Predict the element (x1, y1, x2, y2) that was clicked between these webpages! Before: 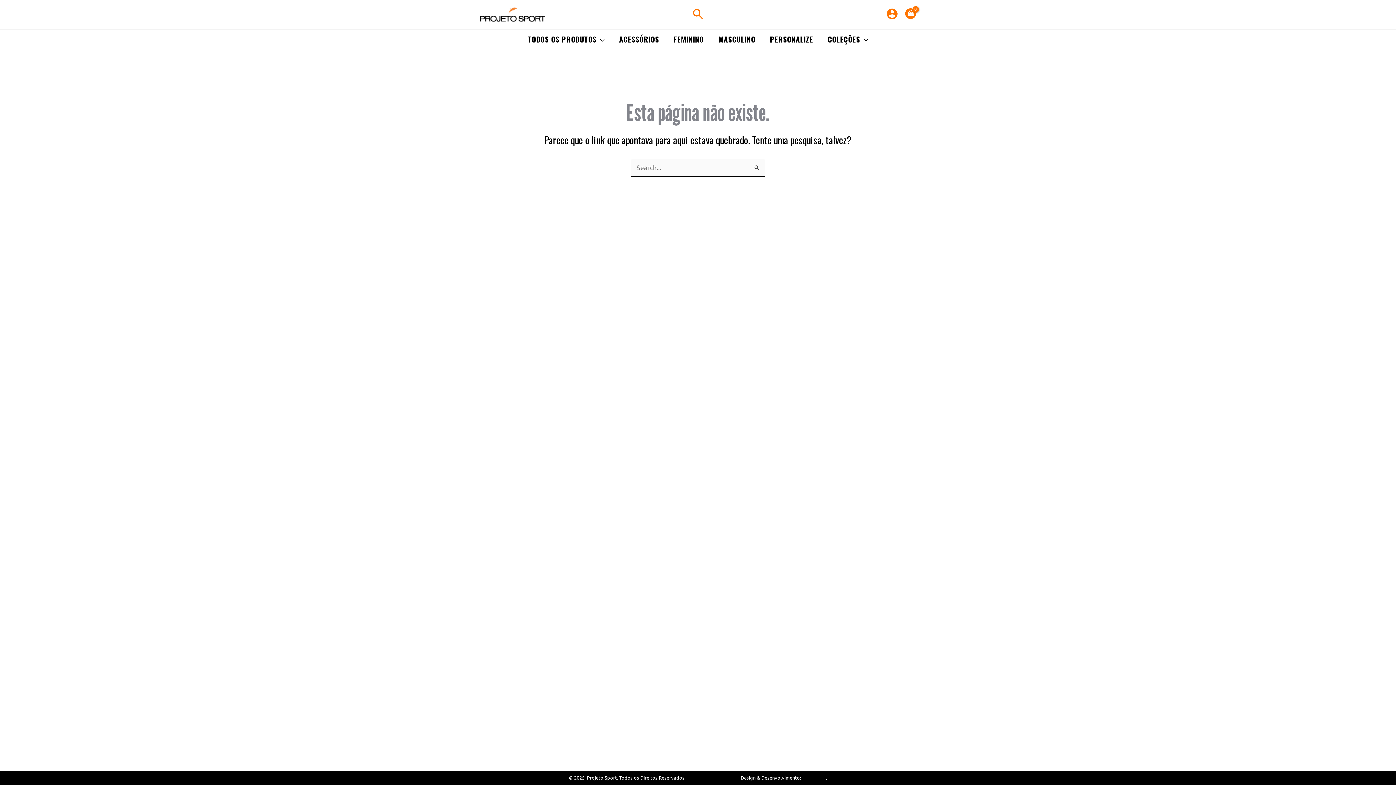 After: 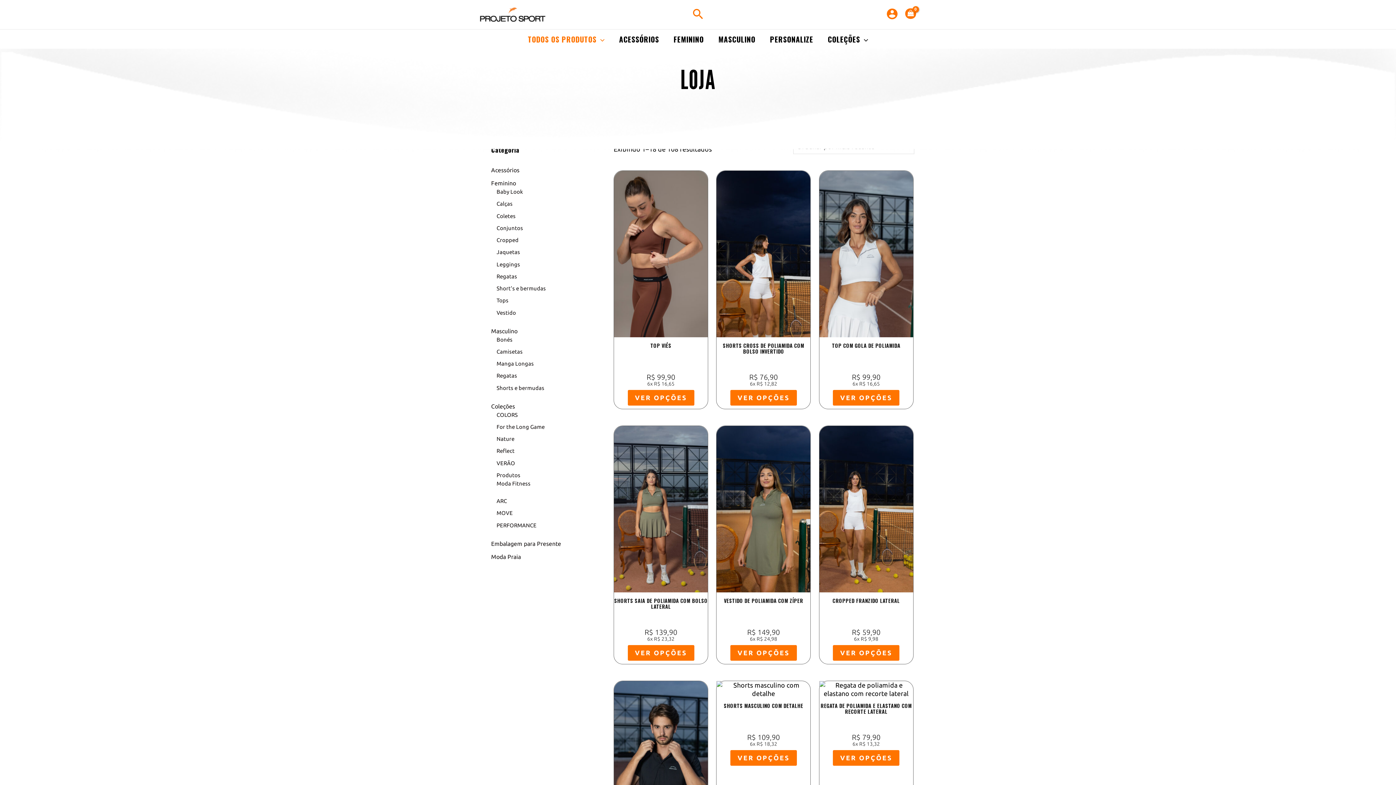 Action: bbox: (520, 35, 612, 43) label: TODOS OS PRODUTOS